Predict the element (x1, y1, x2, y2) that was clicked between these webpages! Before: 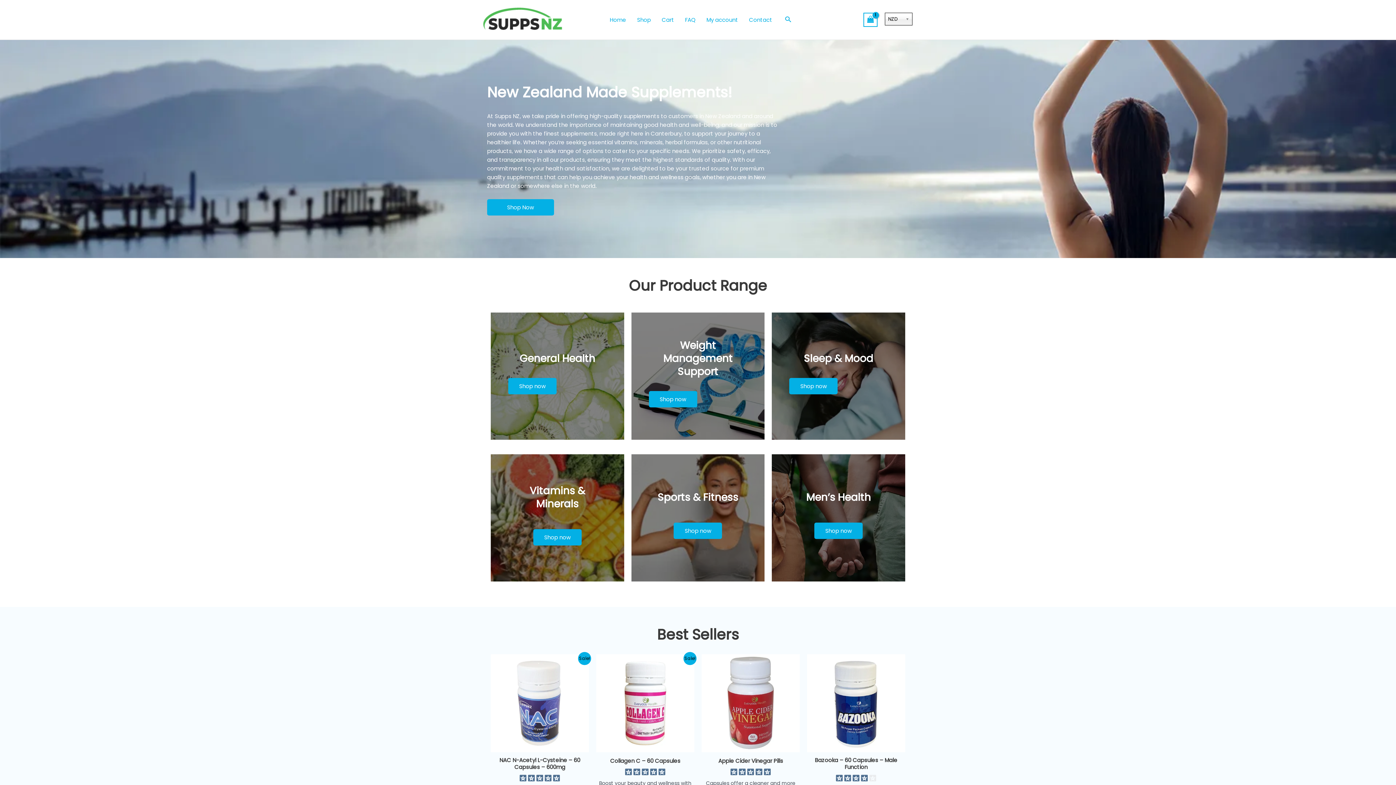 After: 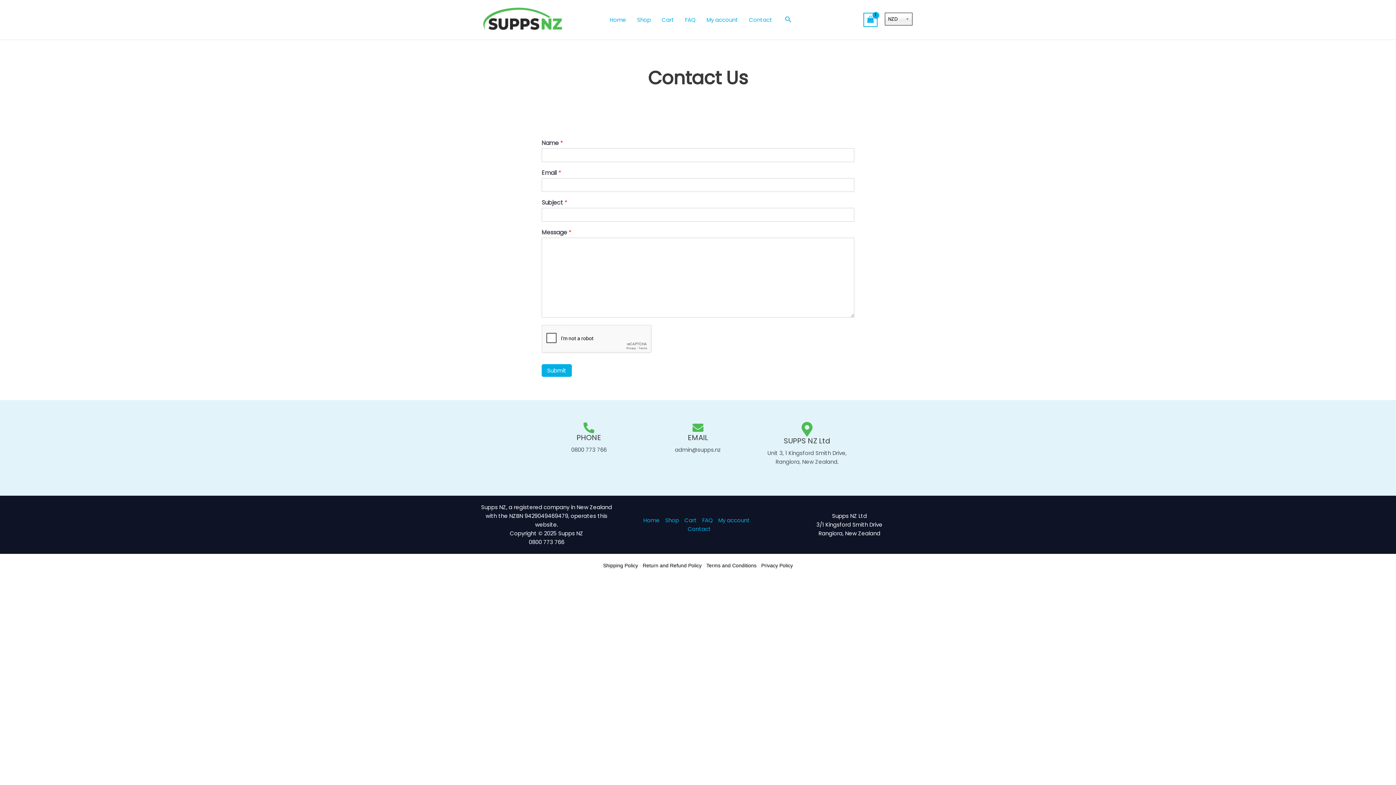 Action: bbox: (743, 7, 777, 32) label: Contact